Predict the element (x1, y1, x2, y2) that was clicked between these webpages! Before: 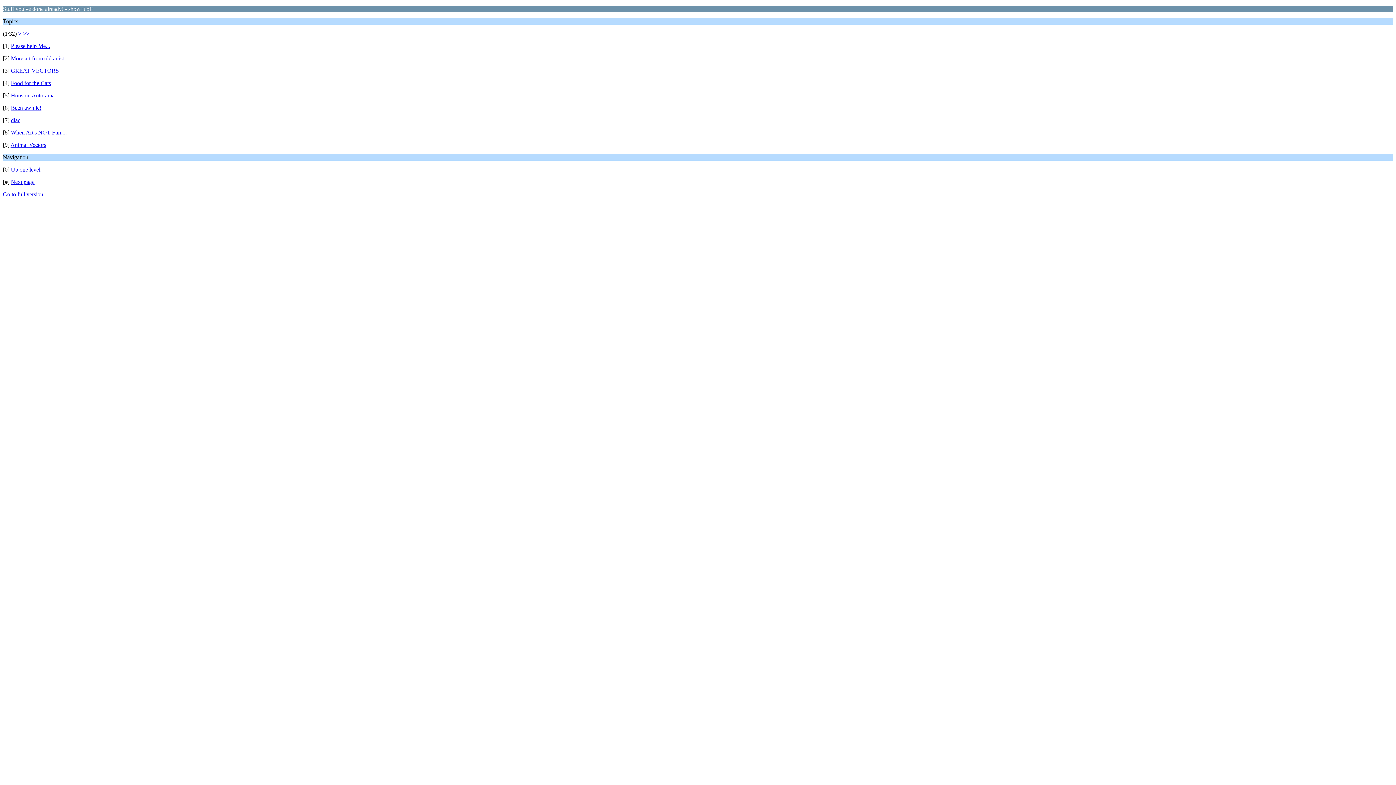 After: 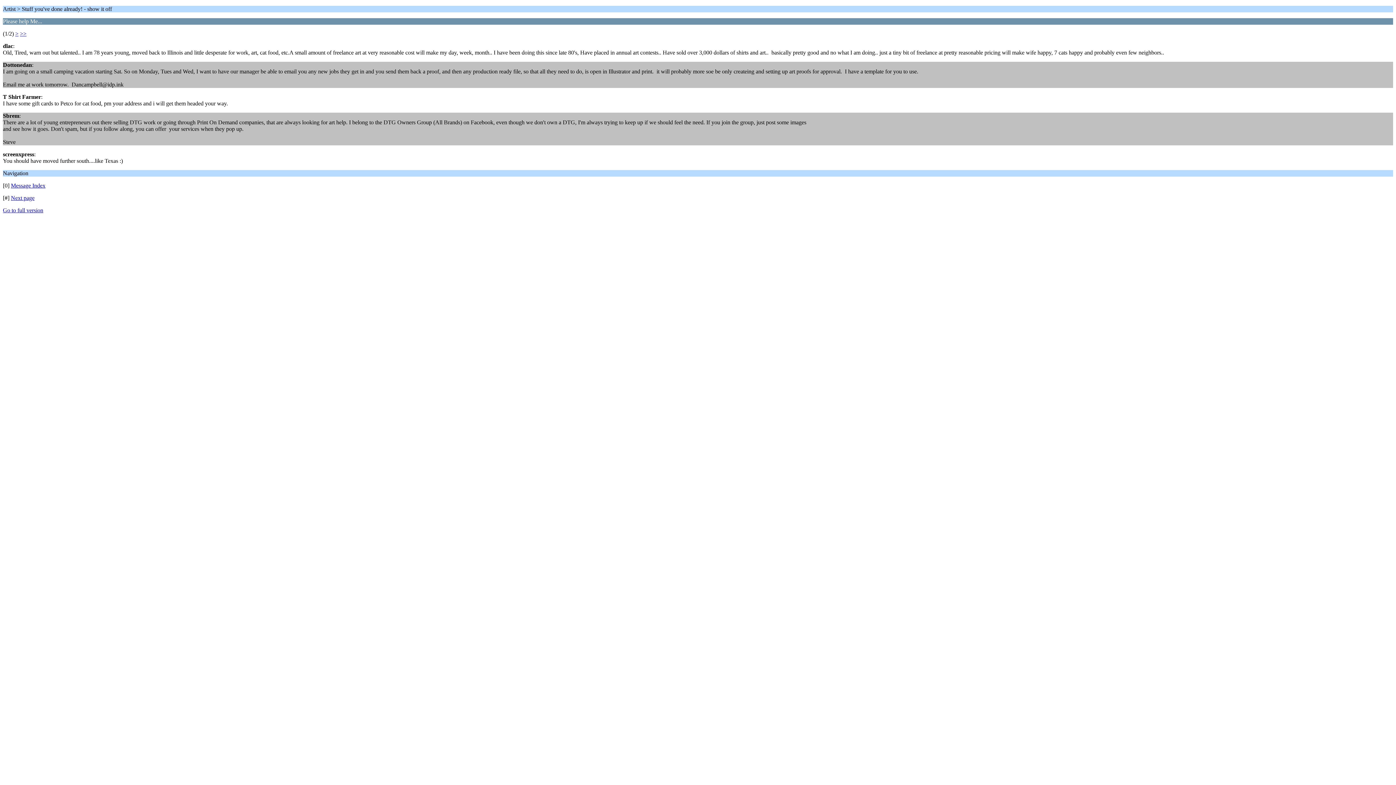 Action: bbox: (10, 42, 50, 49) label: Please help Me...